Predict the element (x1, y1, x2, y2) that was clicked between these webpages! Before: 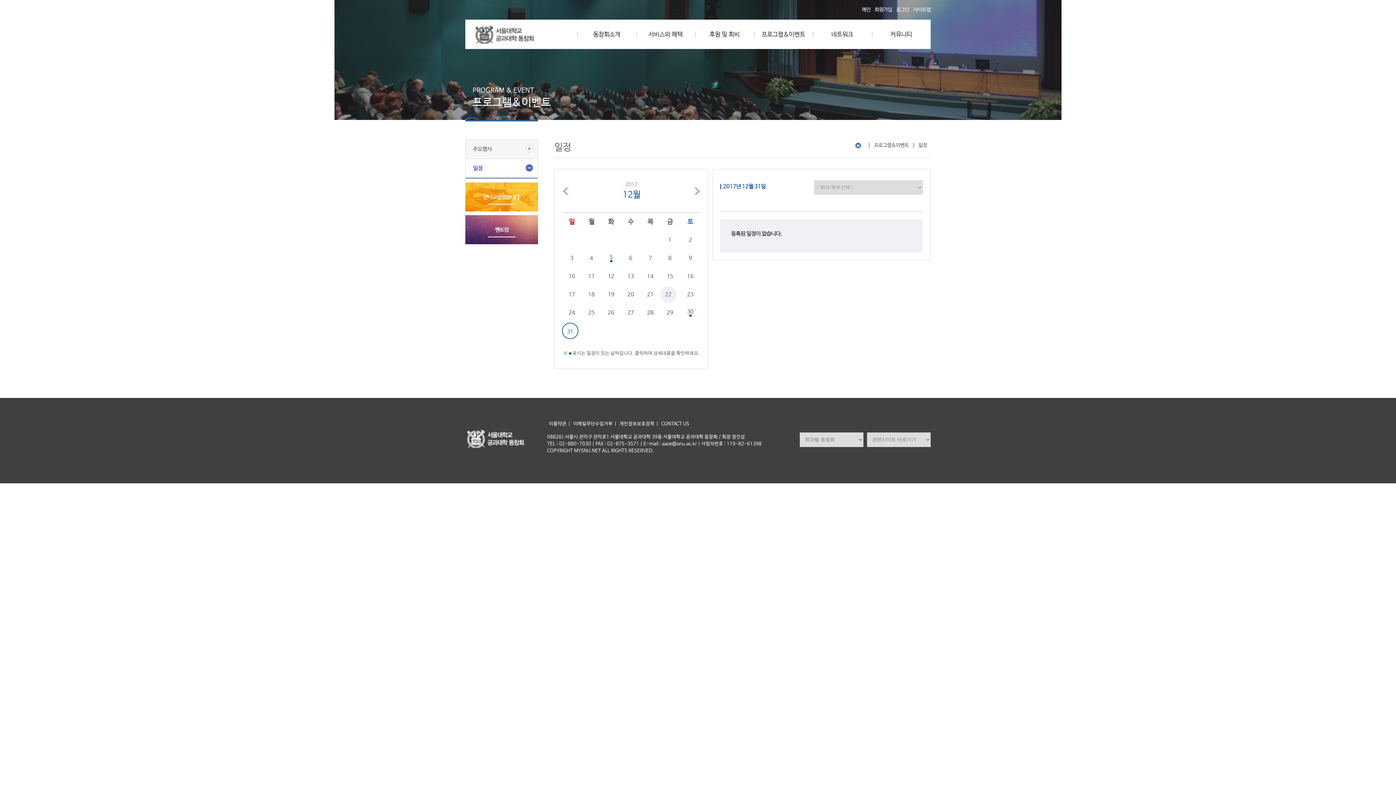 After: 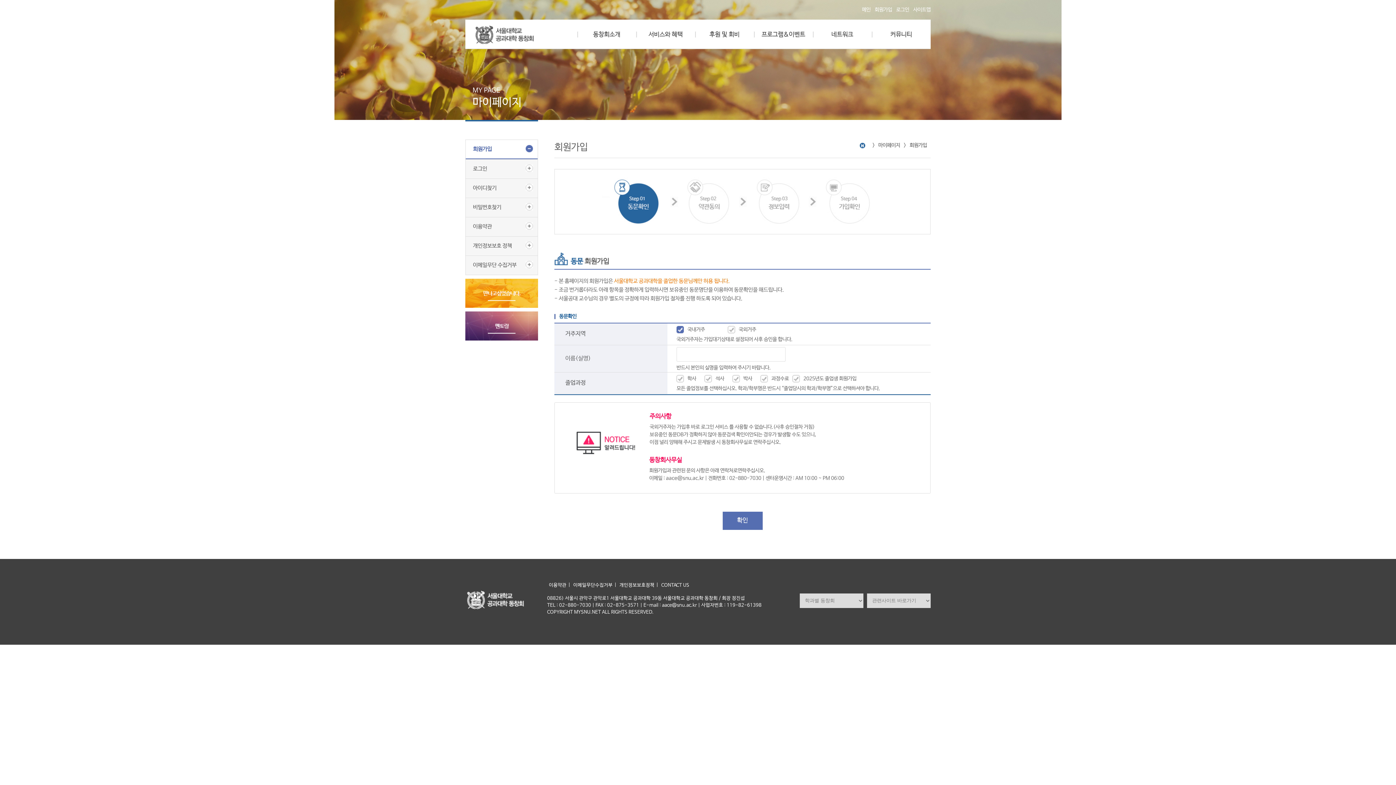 Action: bbox: (874, 6, 892, 12) label: 회원가입